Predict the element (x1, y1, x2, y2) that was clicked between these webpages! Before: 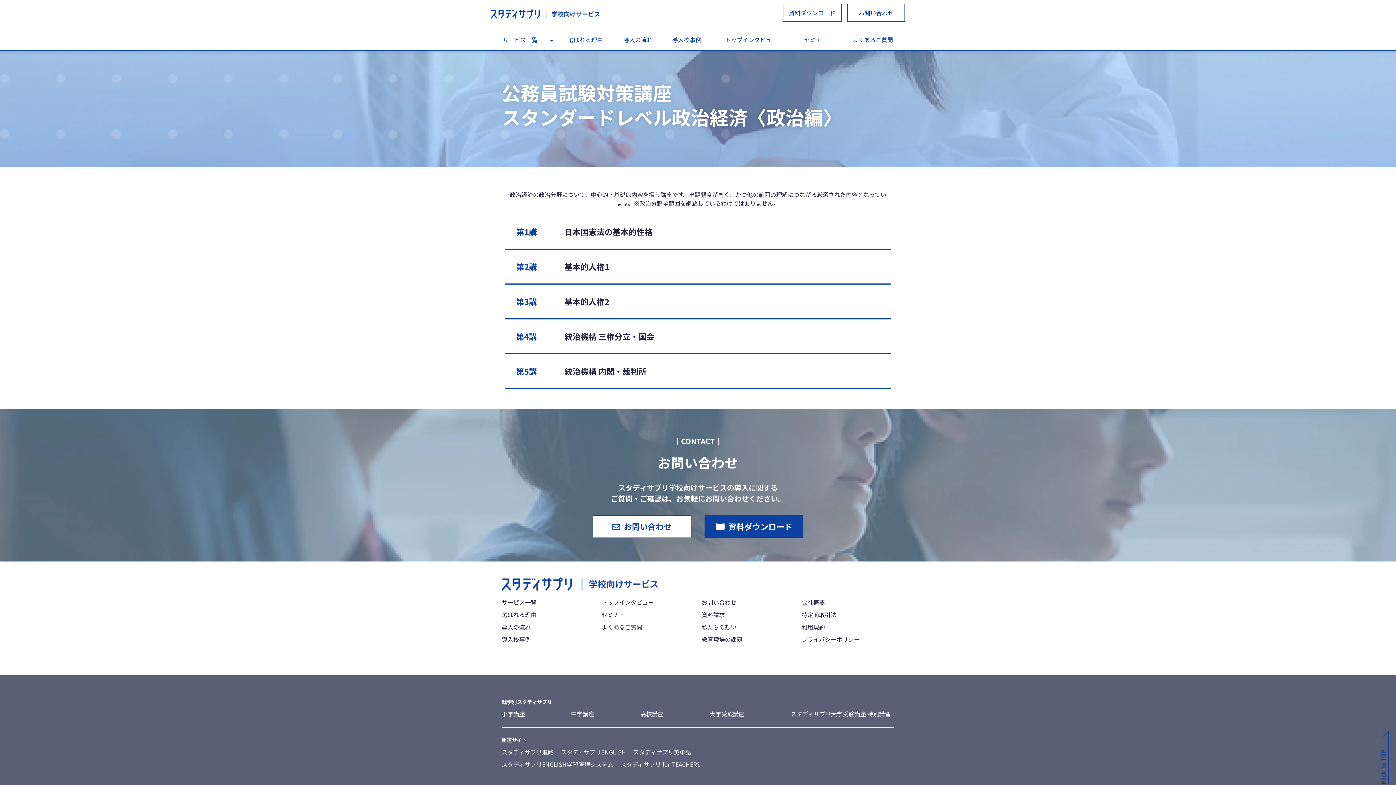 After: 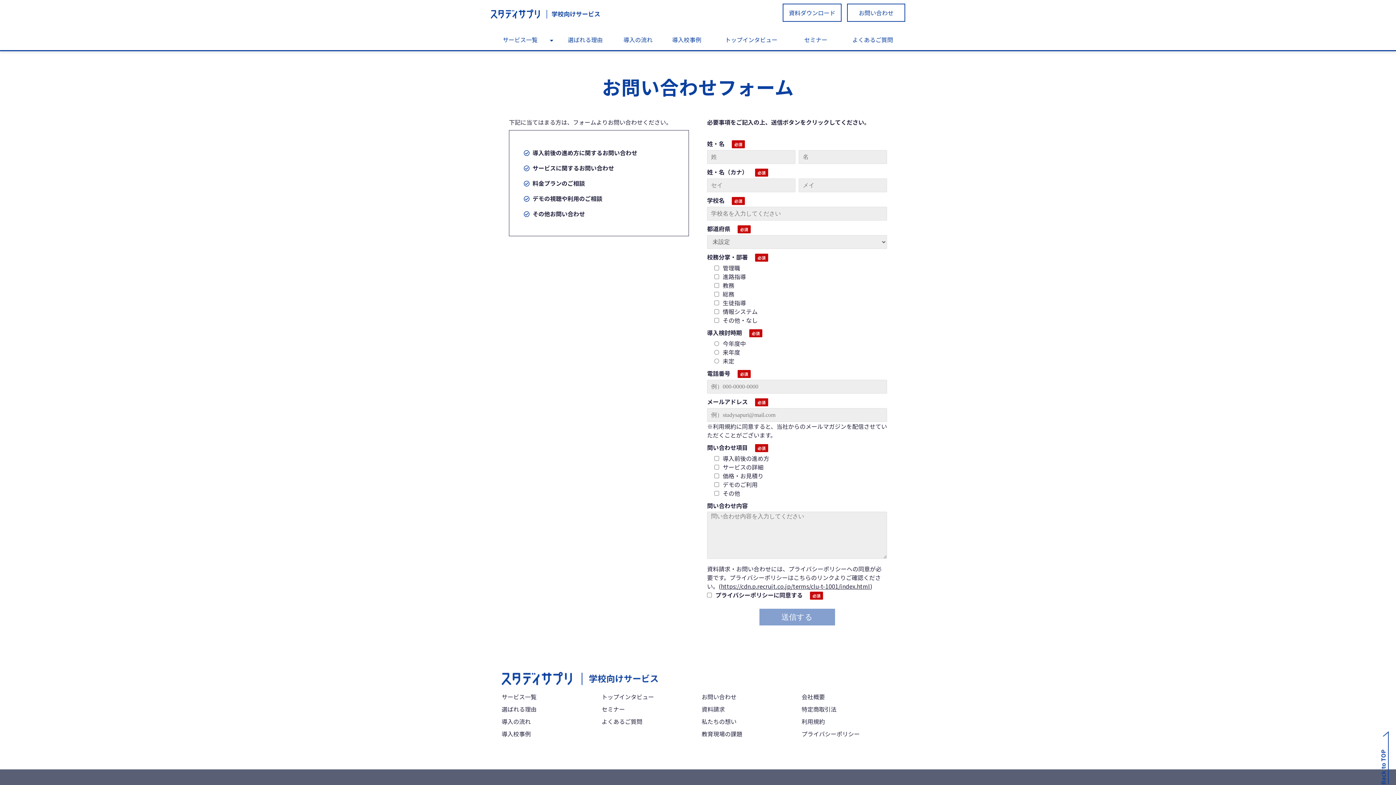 Action: bbox: (847, 3, 905, 21) label: お問い合わせ